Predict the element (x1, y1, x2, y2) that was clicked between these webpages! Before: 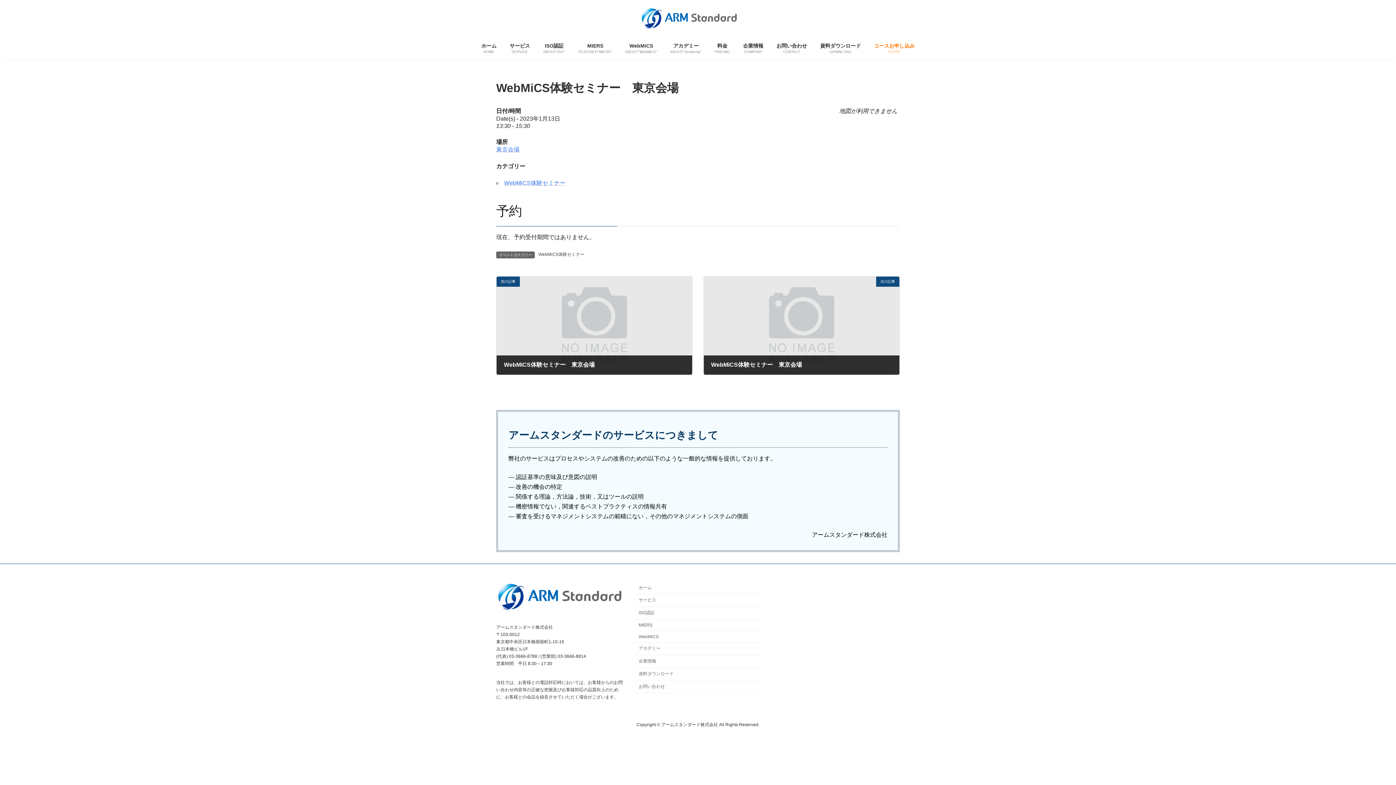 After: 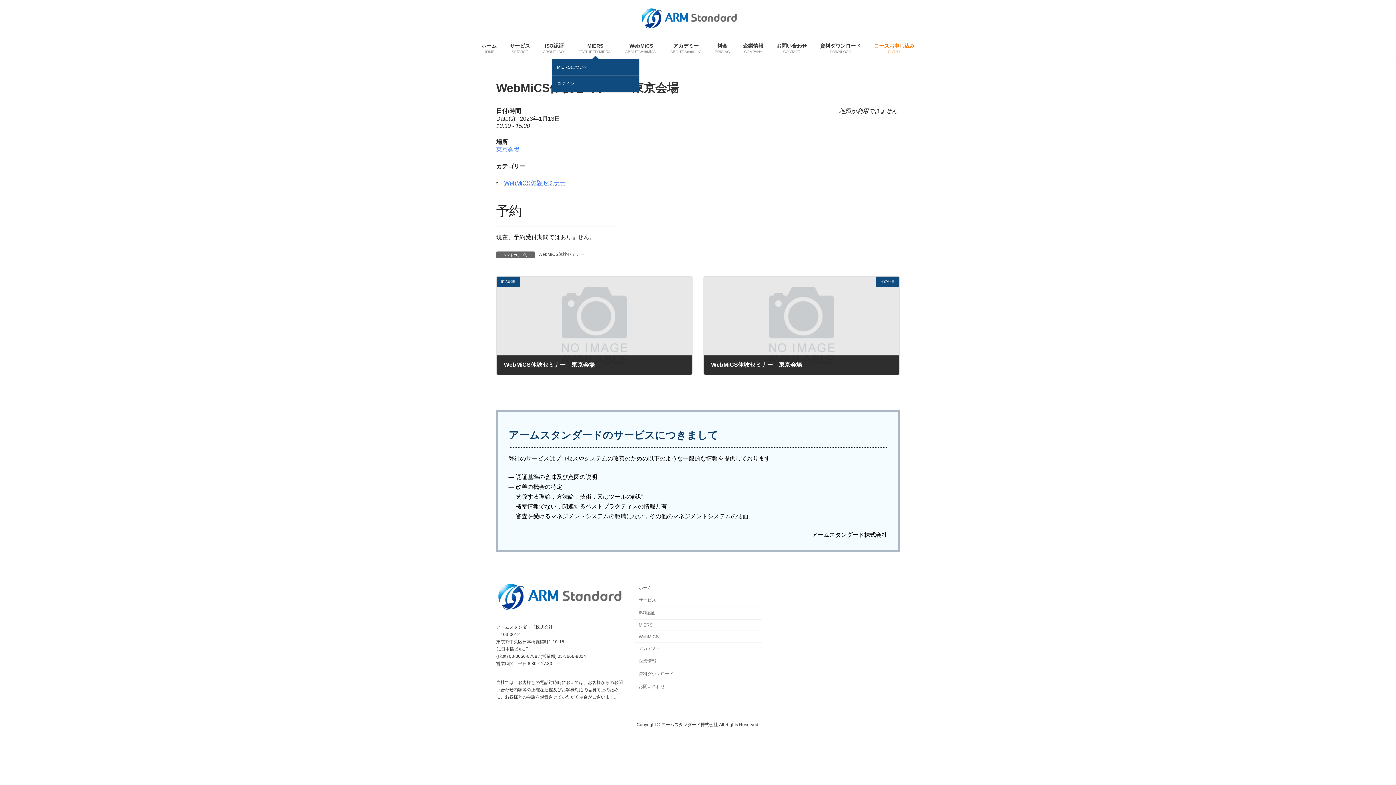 Action: label: MIERS
FEATURED"MIERS" bbox: (572, 37, 618, 59)